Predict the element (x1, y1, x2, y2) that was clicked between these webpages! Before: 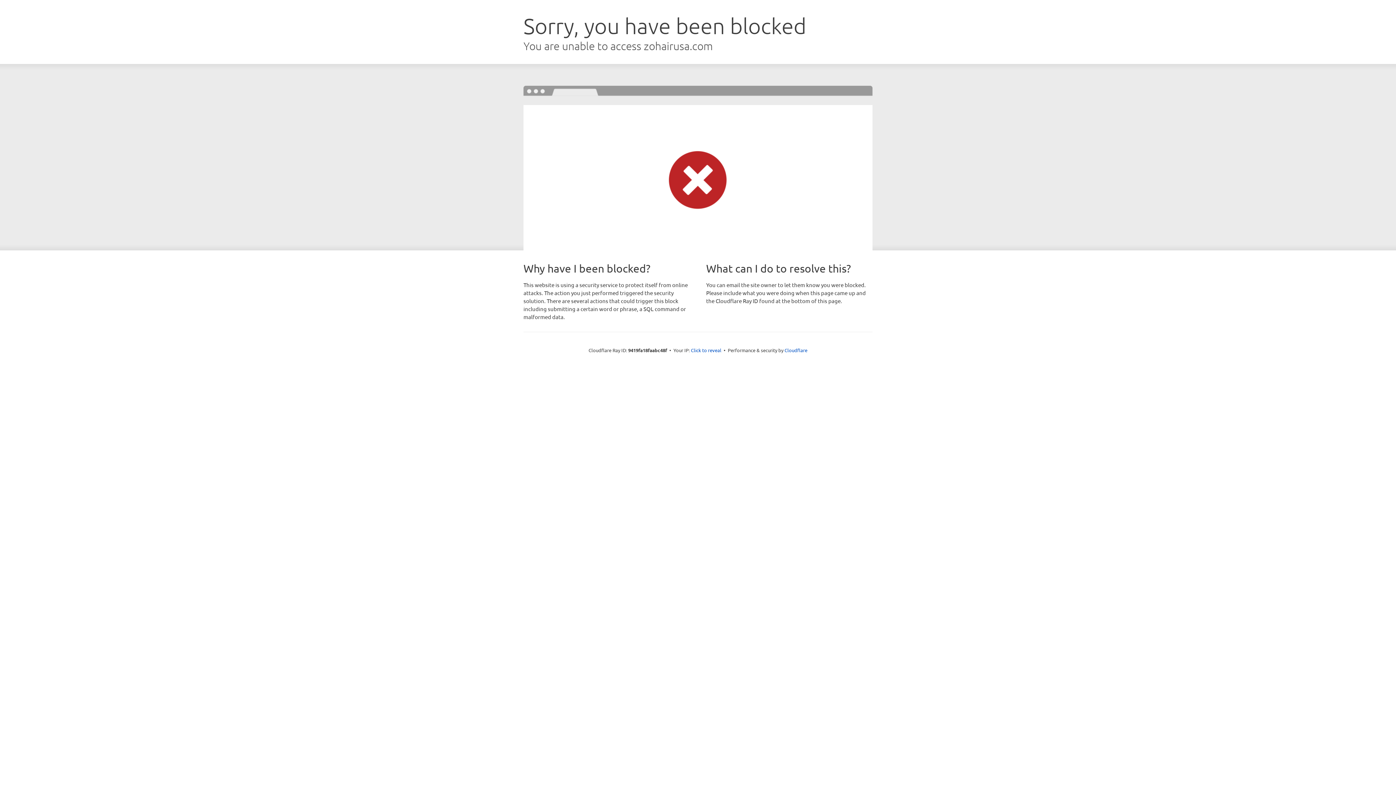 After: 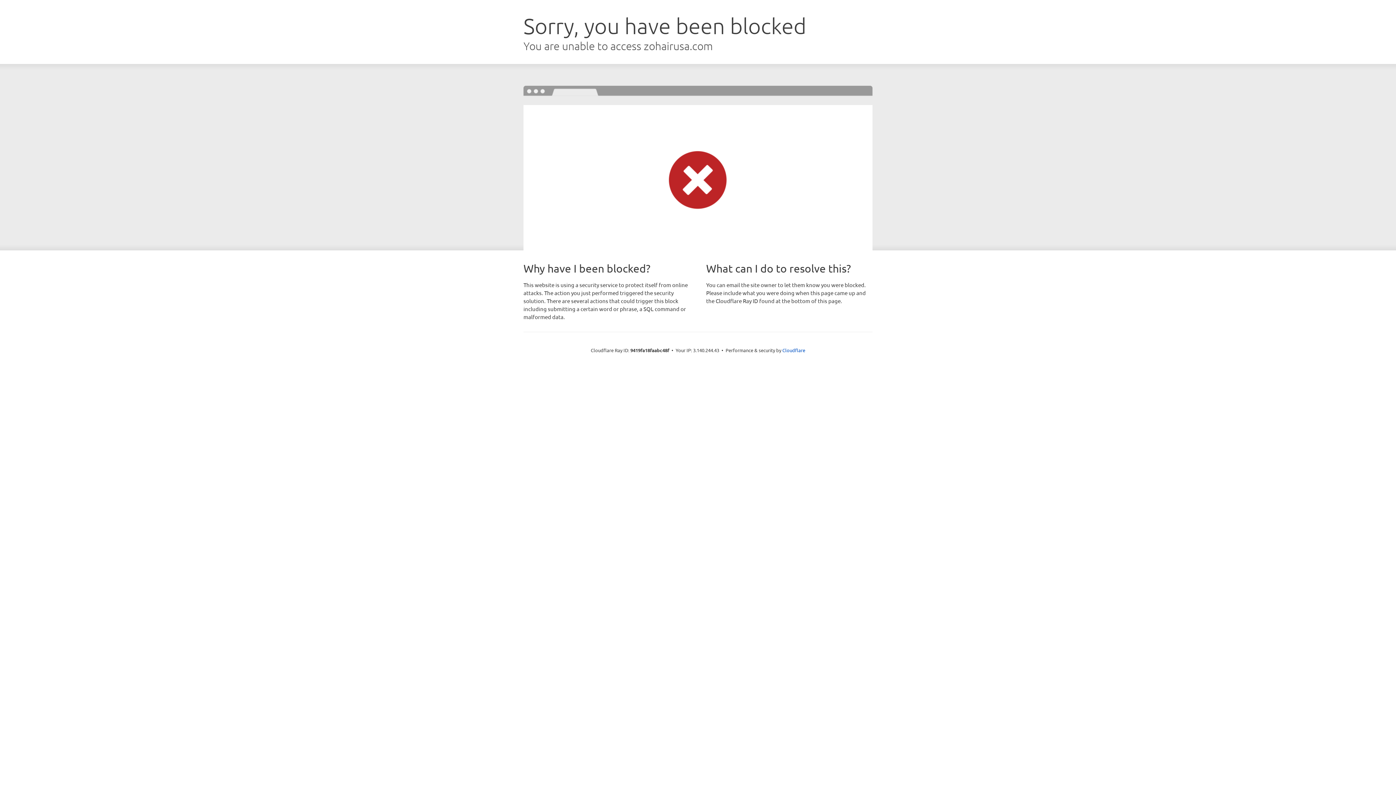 Action: label: Click to reveal bbox: (691, 346, 721, 353)